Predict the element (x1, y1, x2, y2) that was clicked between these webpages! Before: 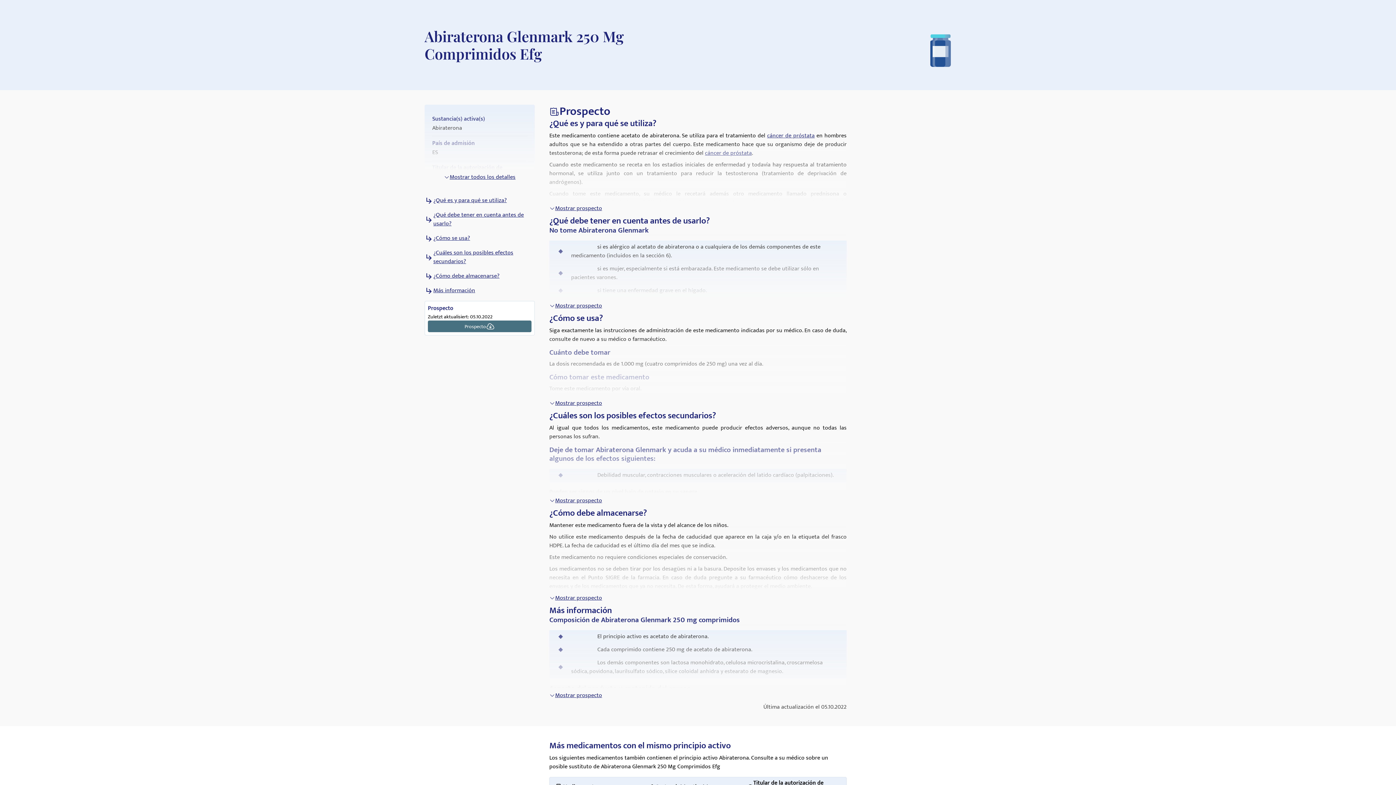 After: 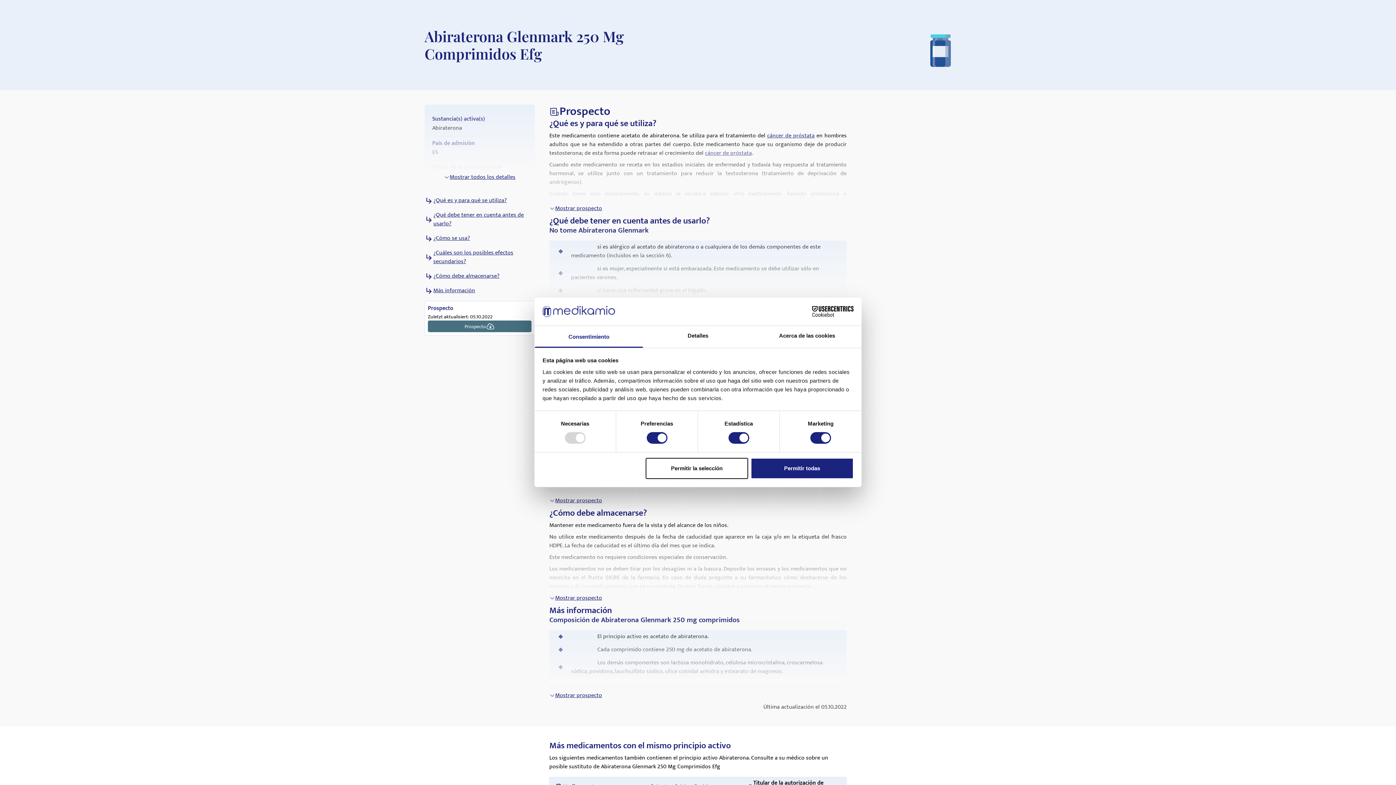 Action: label: Prospecto bbox: (428, 320, 531, 332)